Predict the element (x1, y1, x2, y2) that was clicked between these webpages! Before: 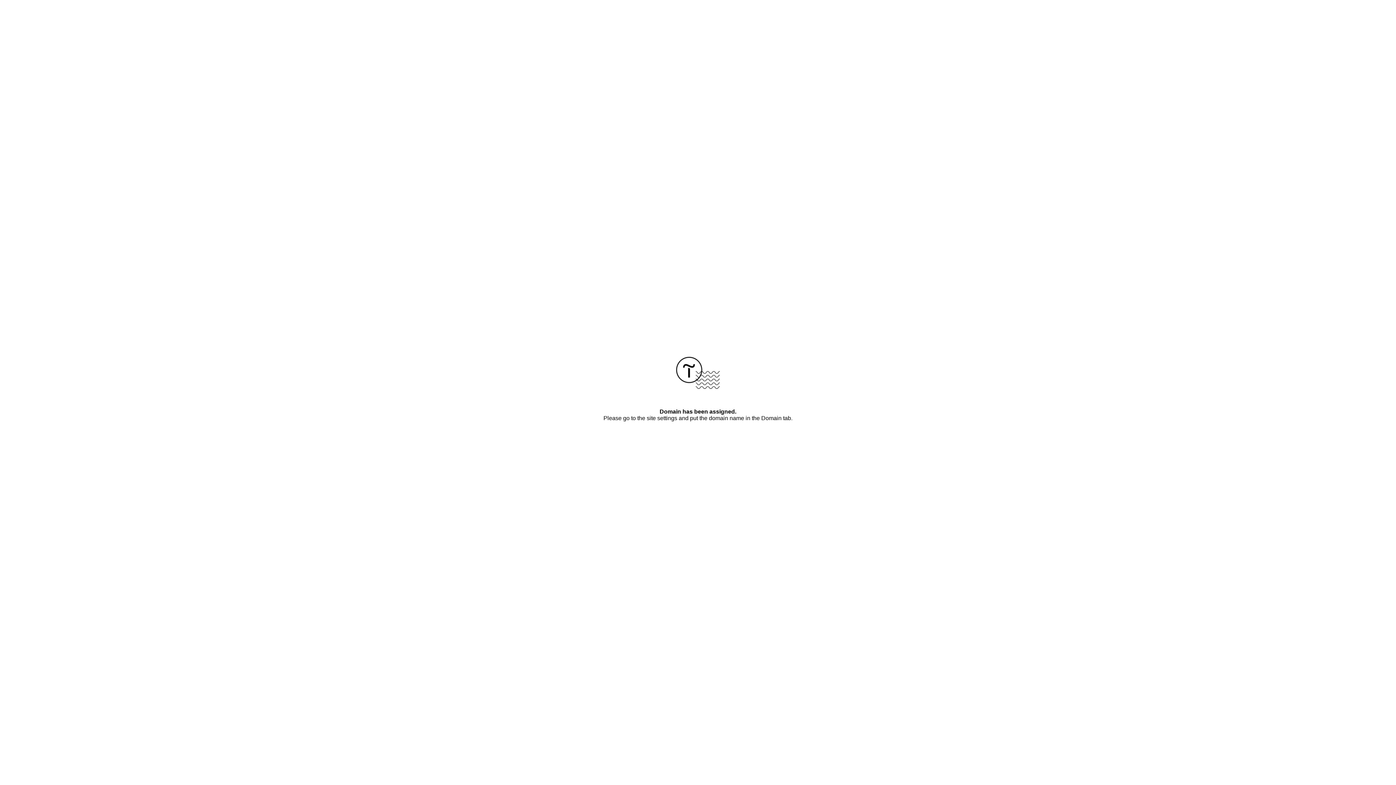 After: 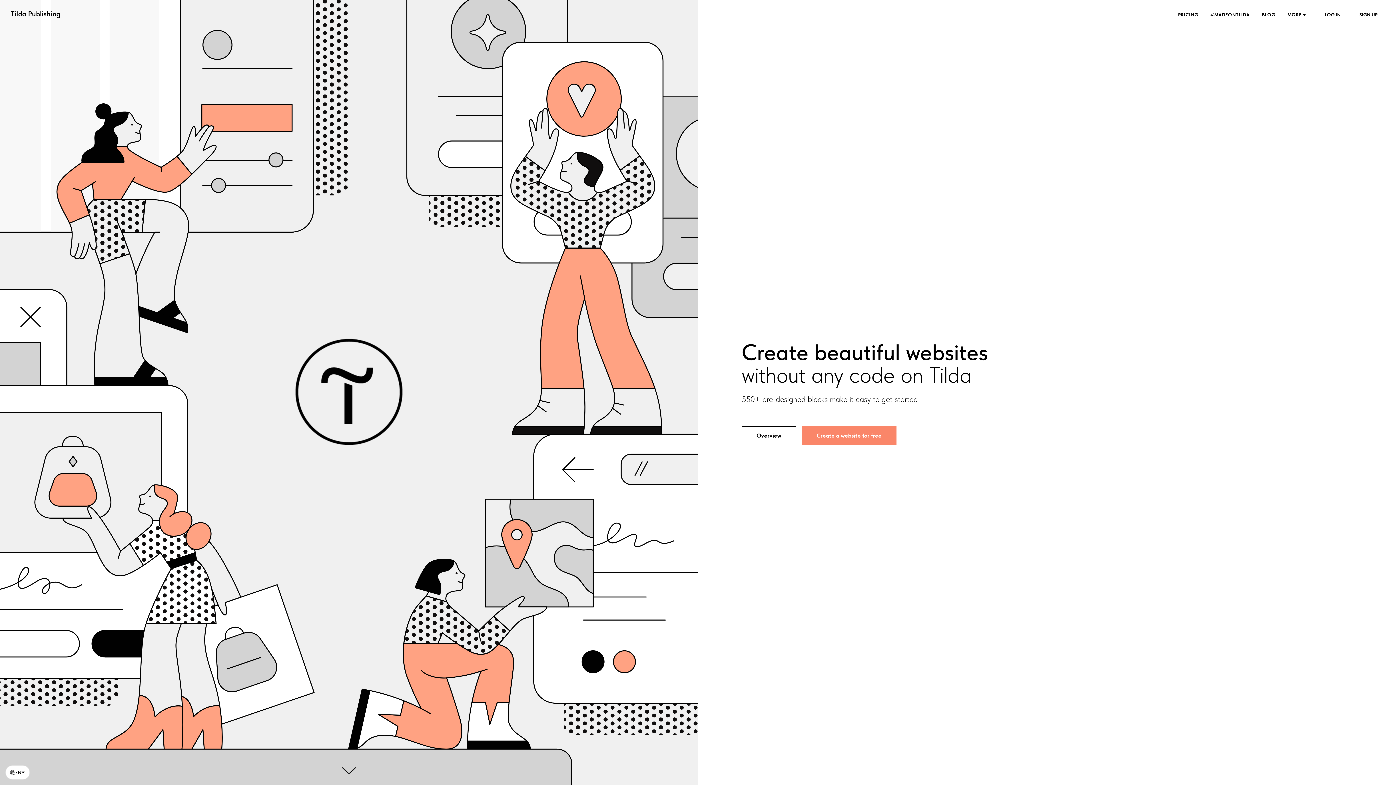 Action: bbox: (676, 384, 720, 390)